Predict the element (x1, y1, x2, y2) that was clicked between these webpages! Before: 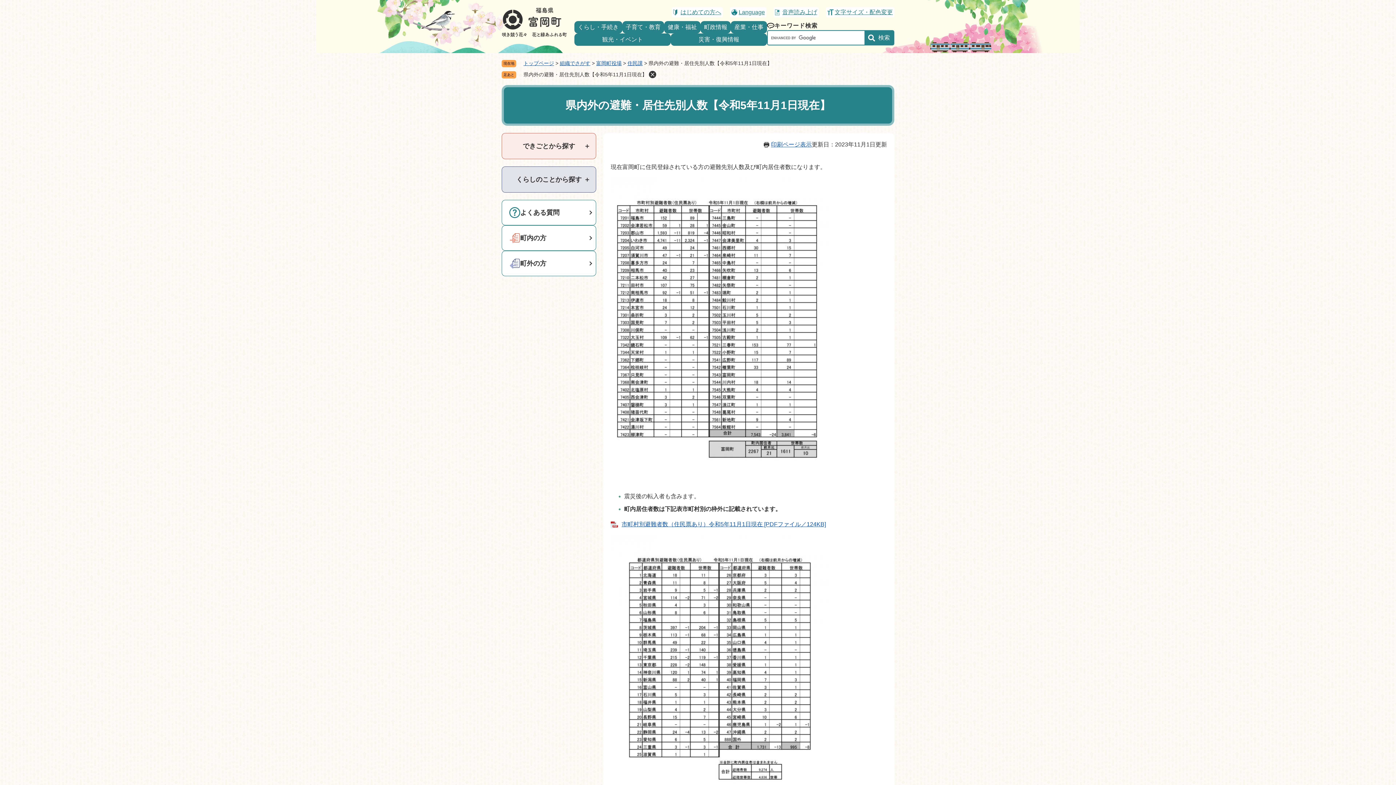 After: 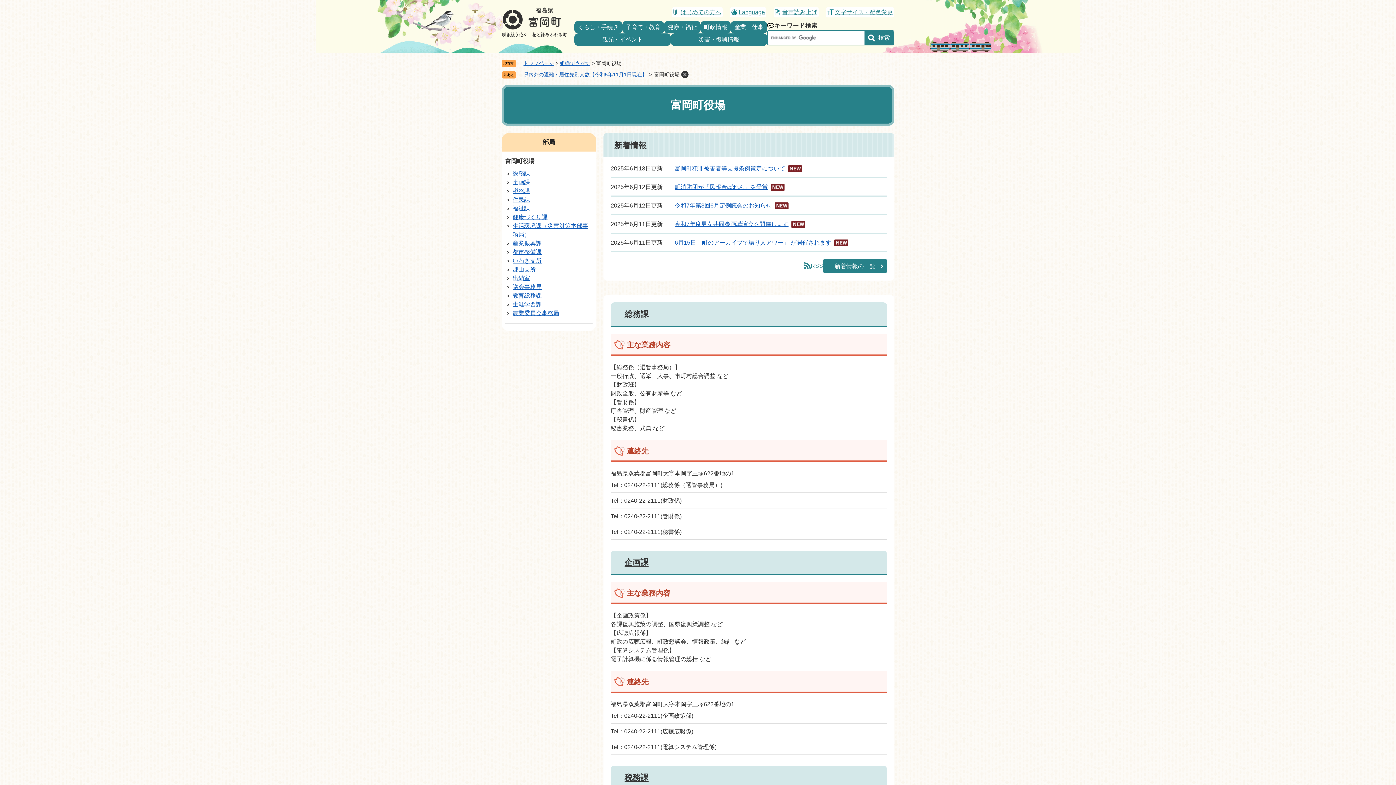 Action: bbox: (596, 60, 621, 66) label: 富岡町役場